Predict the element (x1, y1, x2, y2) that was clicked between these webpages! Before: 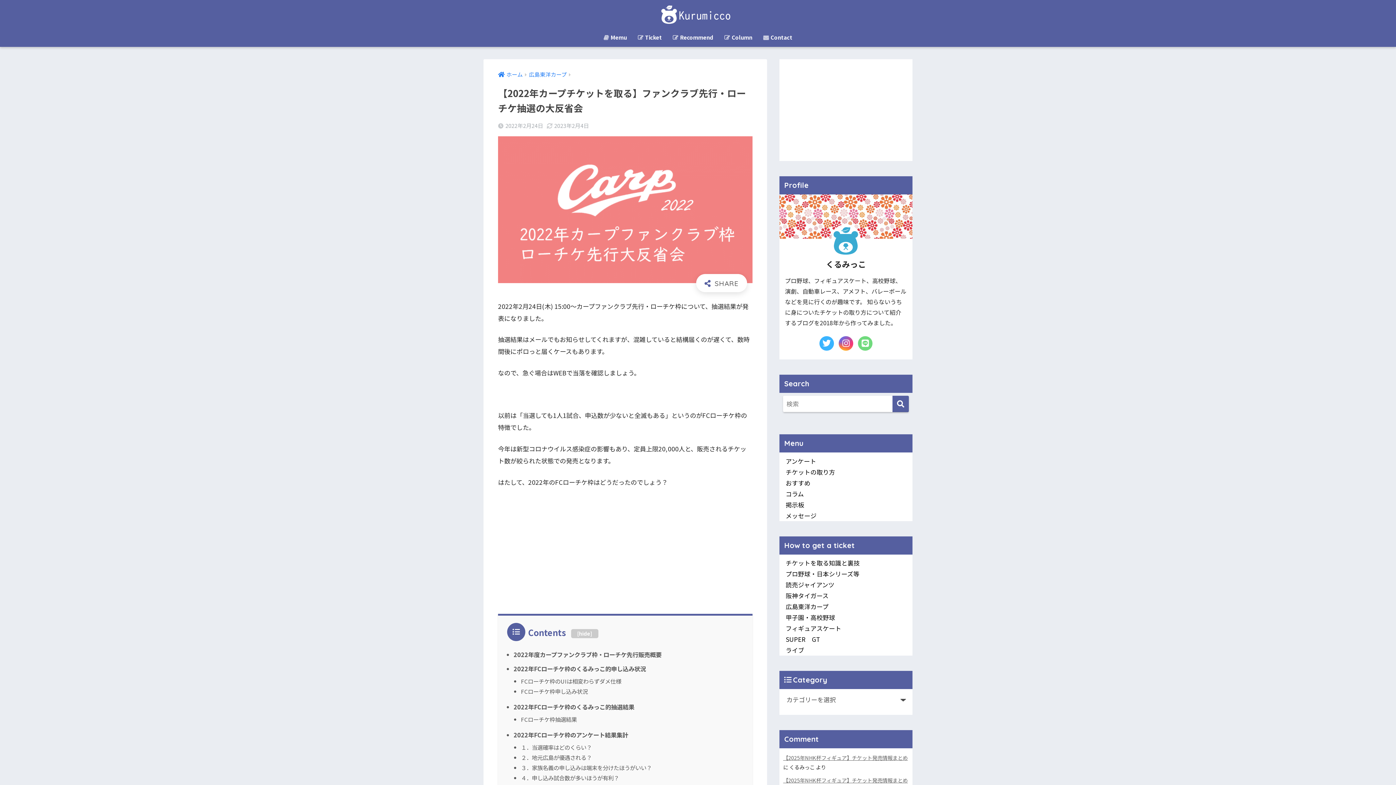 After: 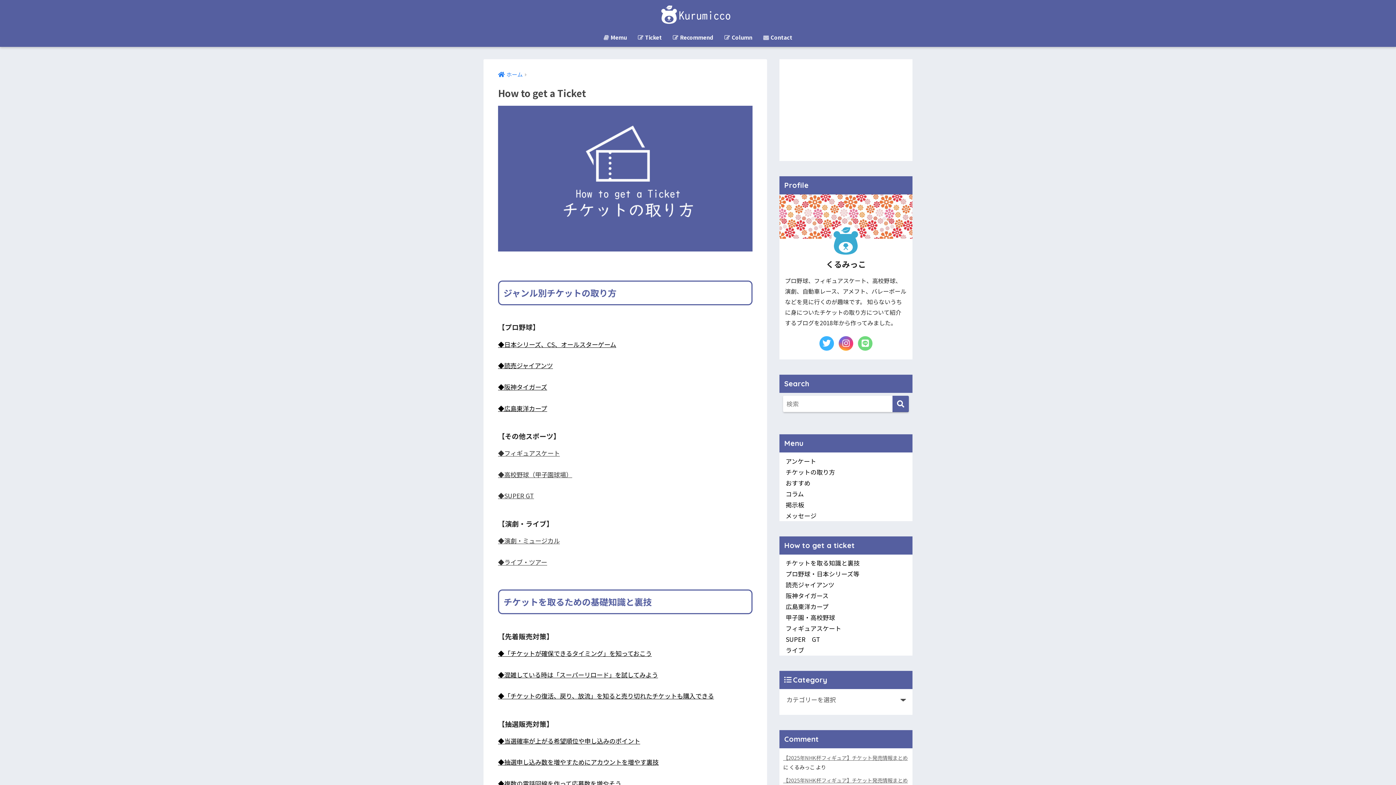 Action: bbox: (785, 558, 860, 567) label: チケットを取る知識と裏技